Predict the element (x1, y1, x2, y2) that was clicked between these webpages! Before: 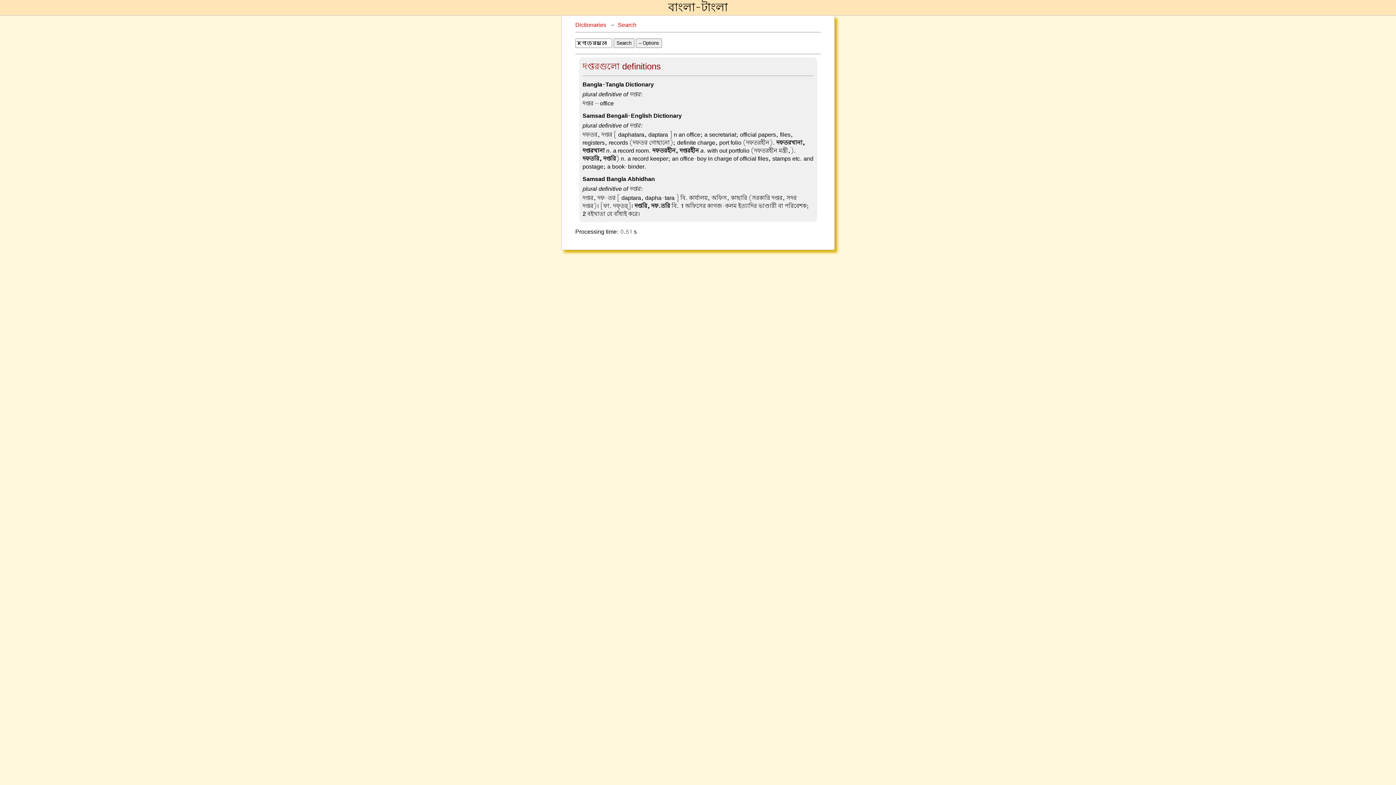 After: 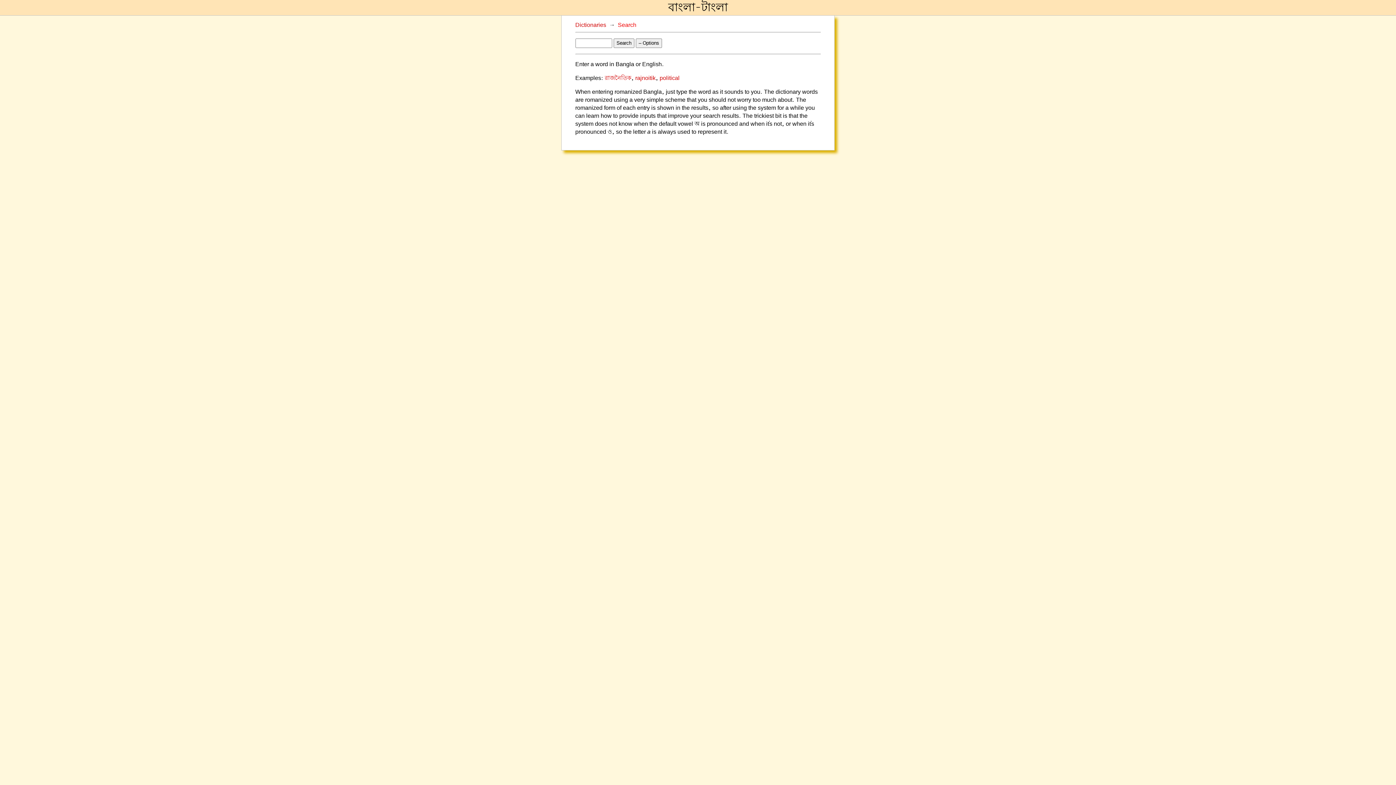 Action: bbox: (618, 21, 636, 29) label: Search